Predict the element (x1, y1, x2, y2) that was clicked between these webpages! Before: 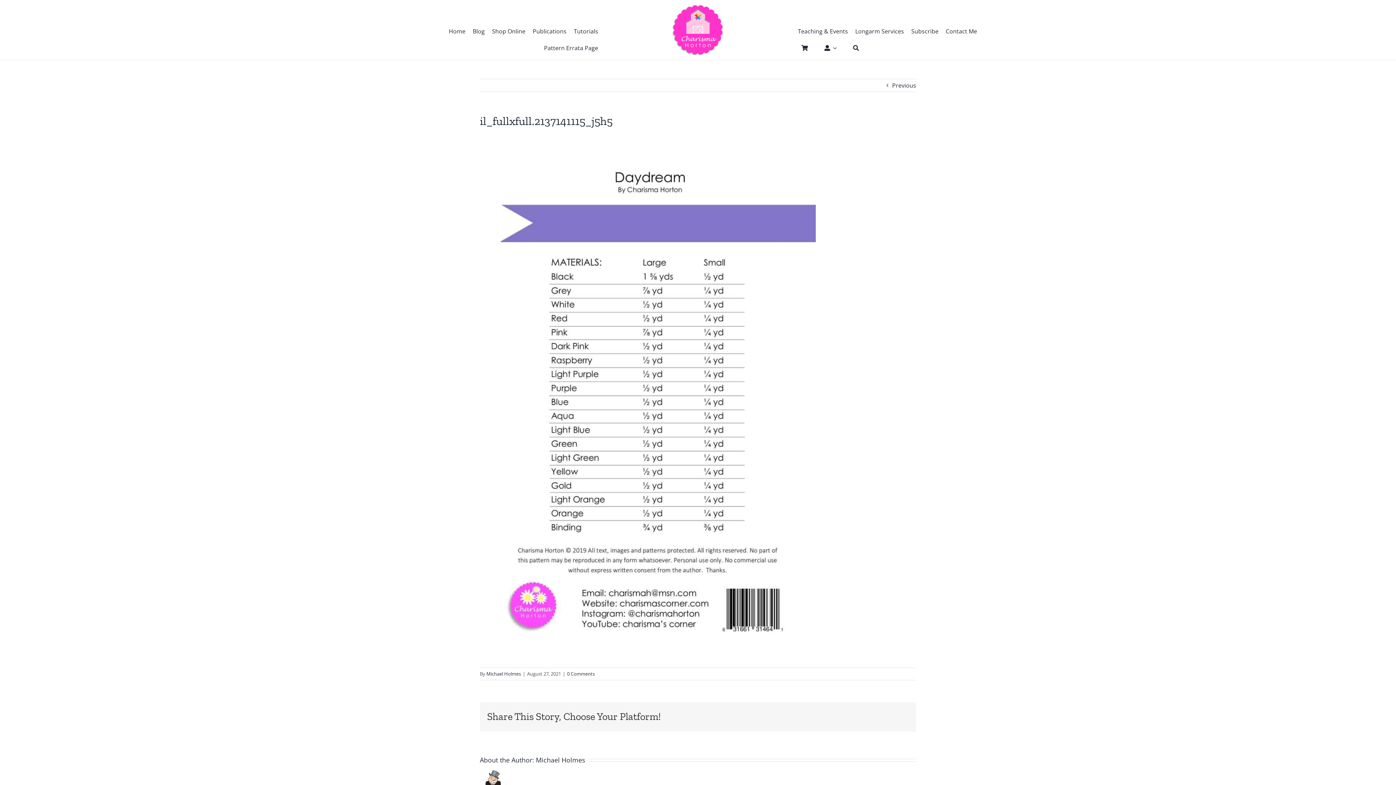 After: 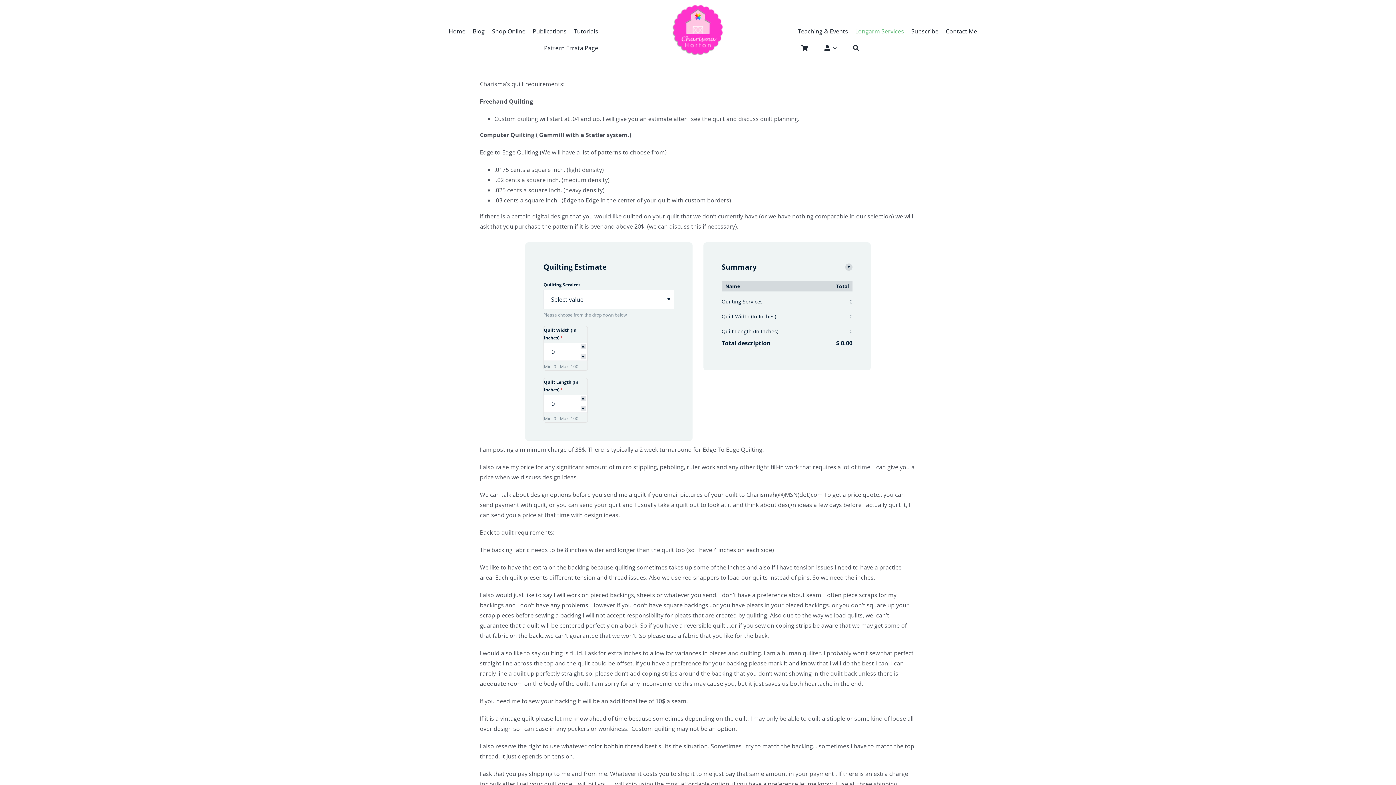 Action: bbox: (851, 26, 907, 36) label: Longarm Services